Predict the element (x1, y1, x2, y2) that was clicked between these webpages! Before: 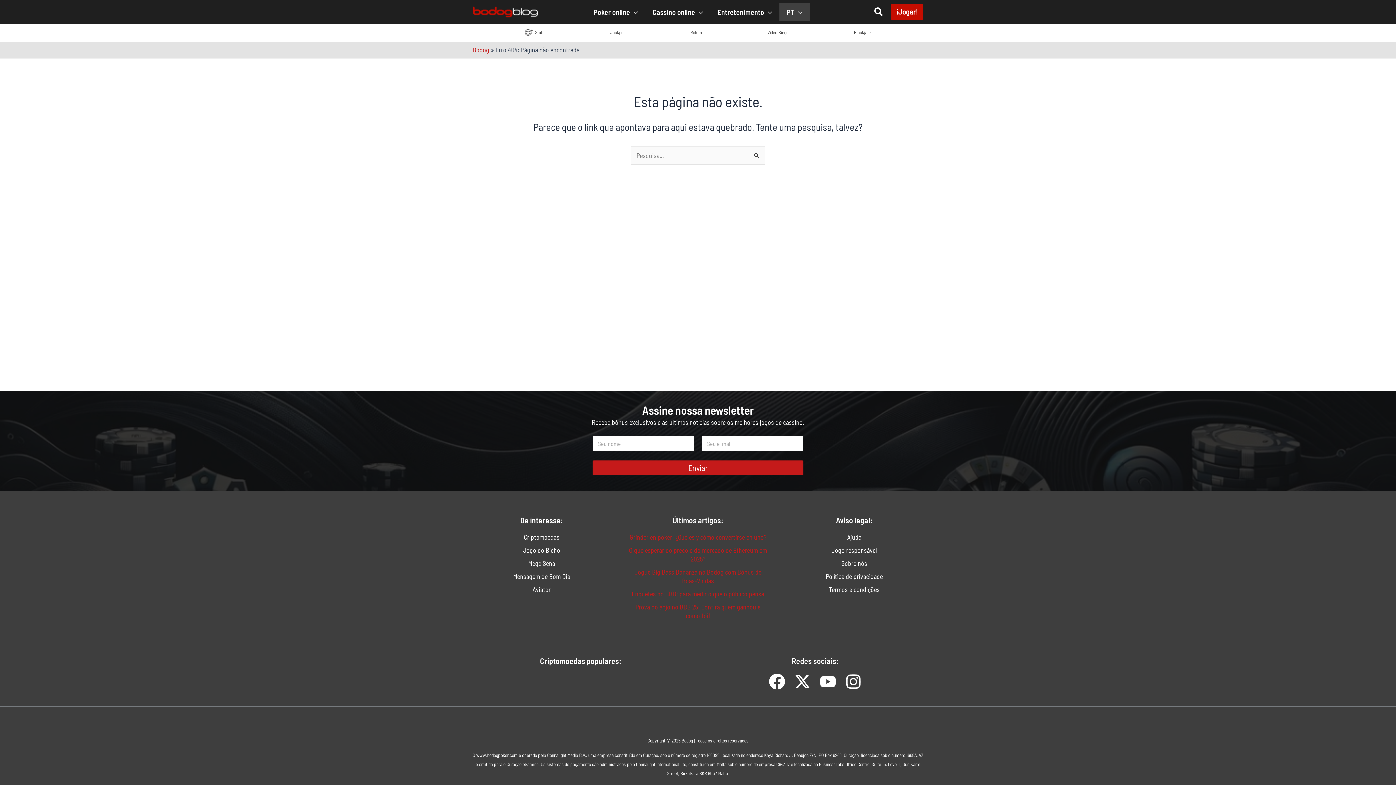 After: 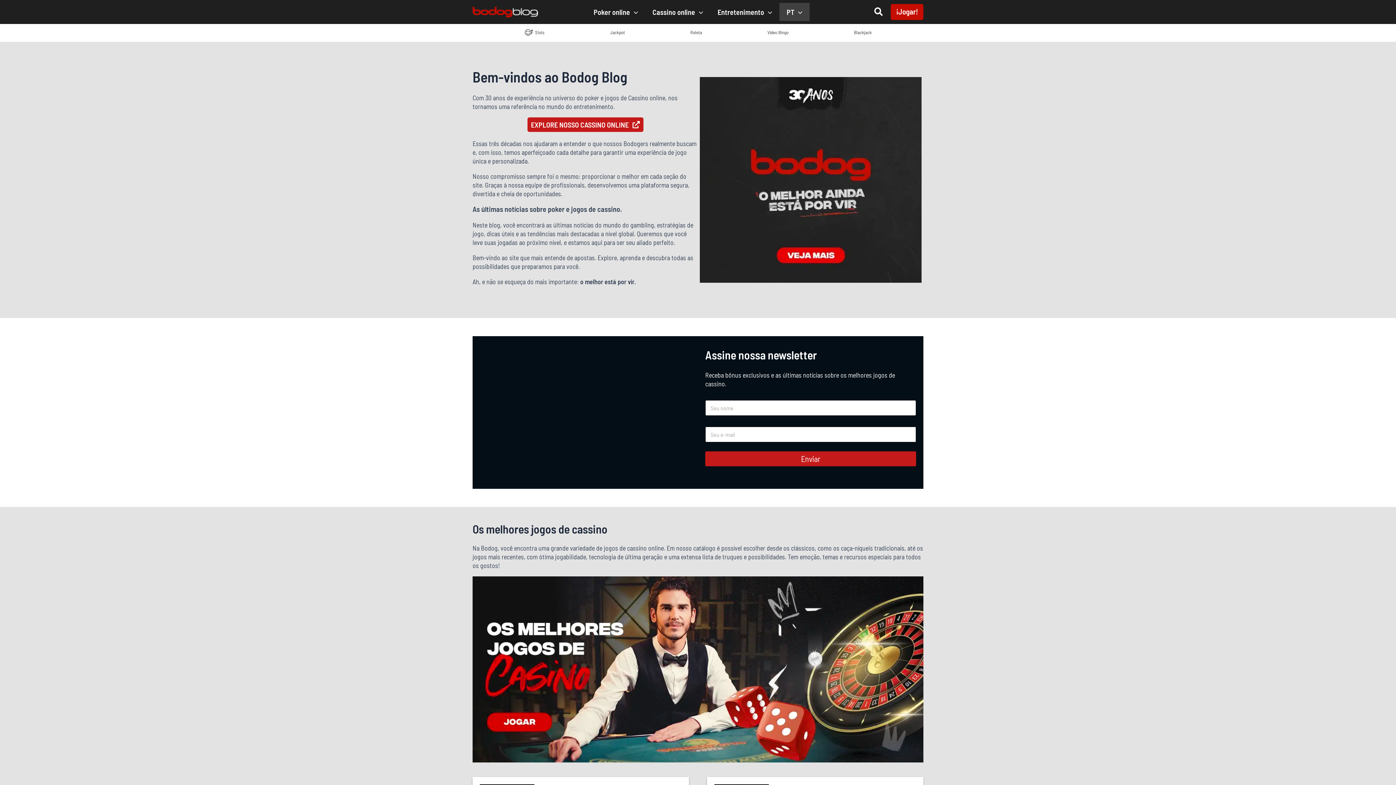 Action: bbox: (779, 2, 809, 21) label: PT